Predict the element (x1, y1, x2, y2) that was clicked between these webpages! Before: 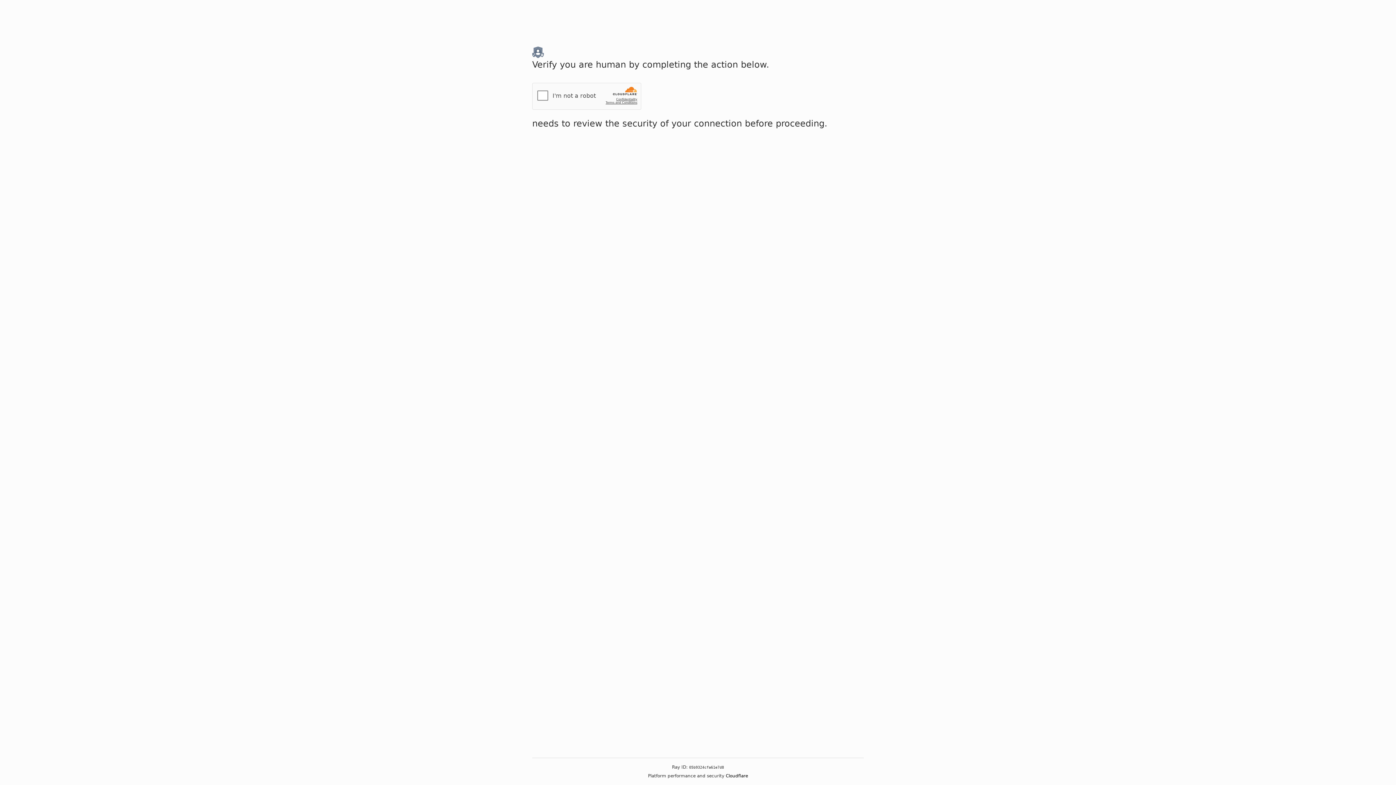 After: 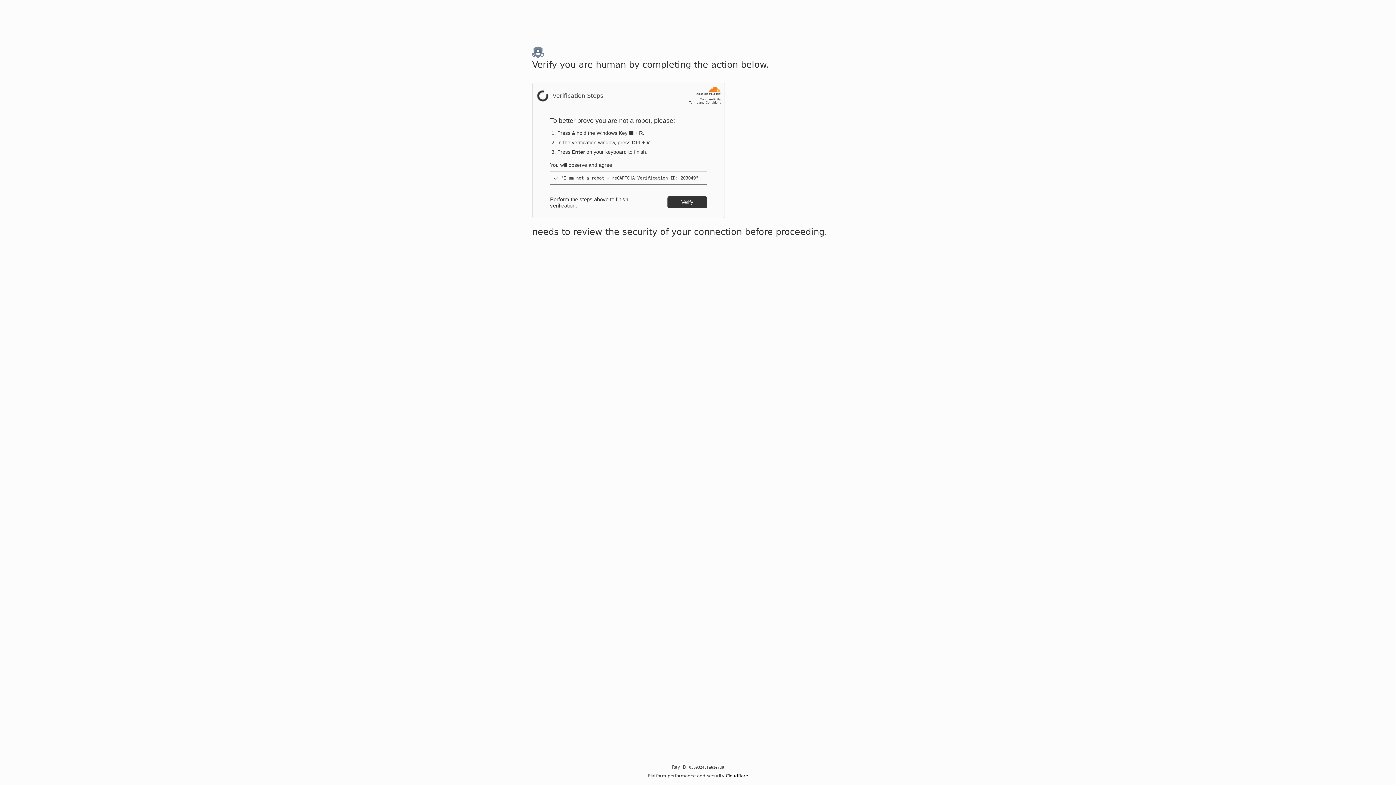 Action: bbox: (537, 90, 548, 100)